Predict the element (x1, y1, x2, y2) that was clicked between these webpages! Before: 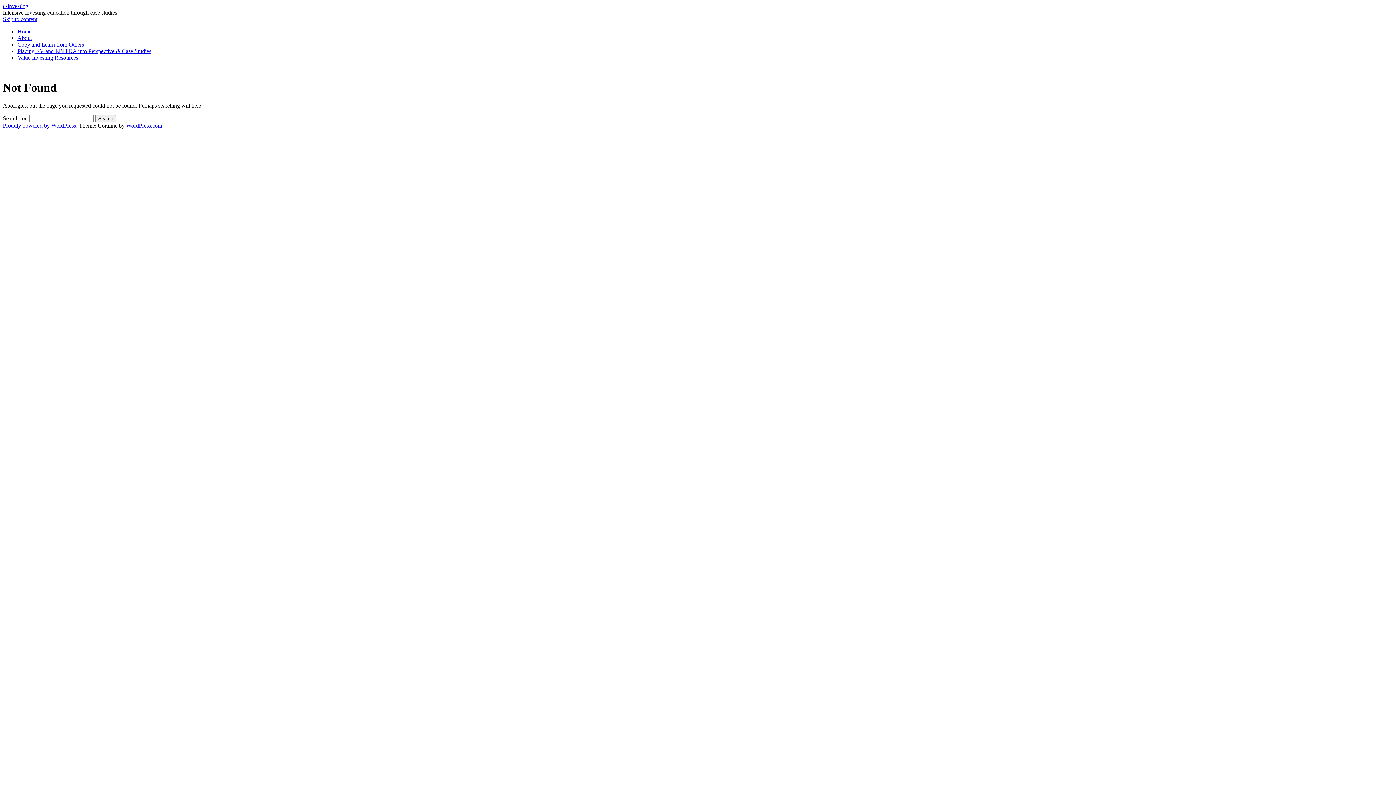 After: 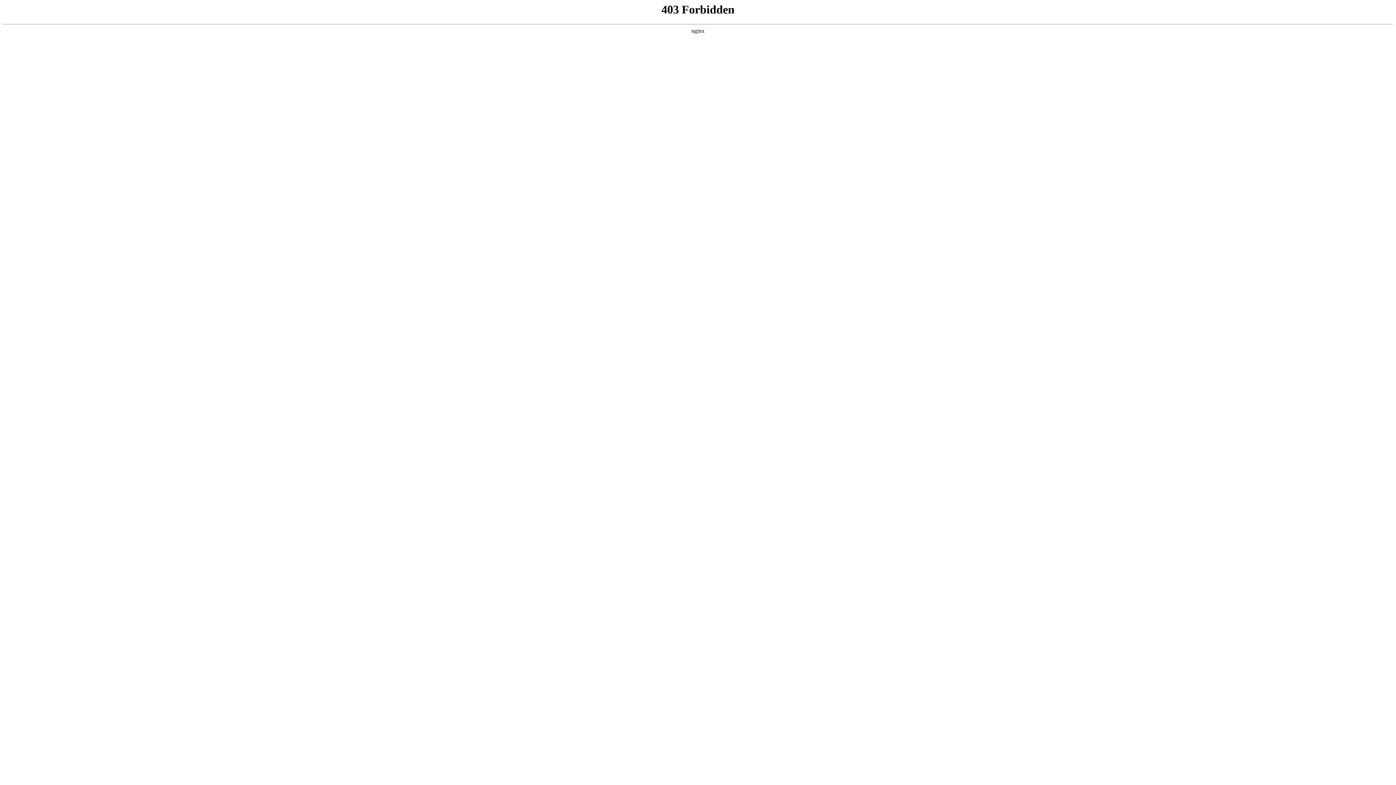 Action: label: Proudly powered by WordPress. bbox: (2, 122, 77, 128)